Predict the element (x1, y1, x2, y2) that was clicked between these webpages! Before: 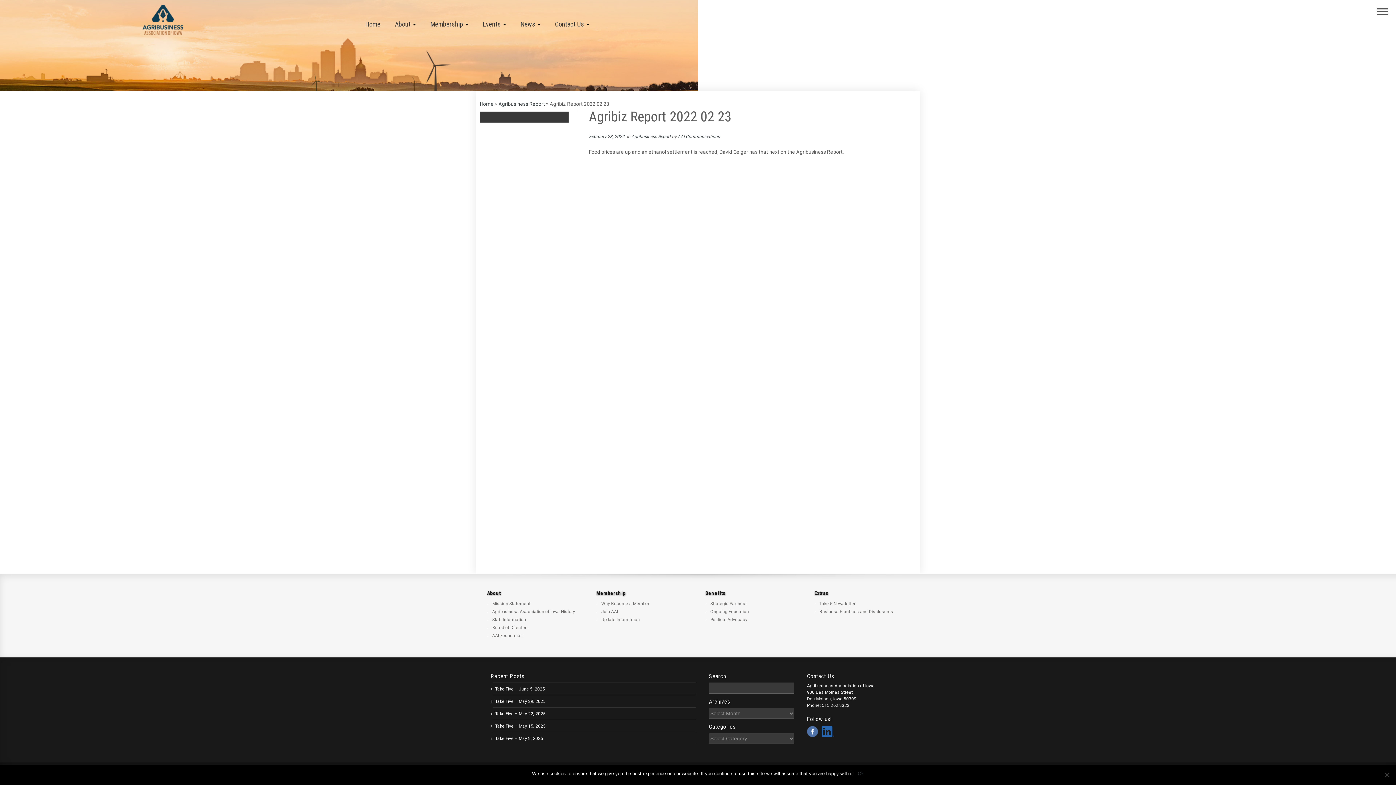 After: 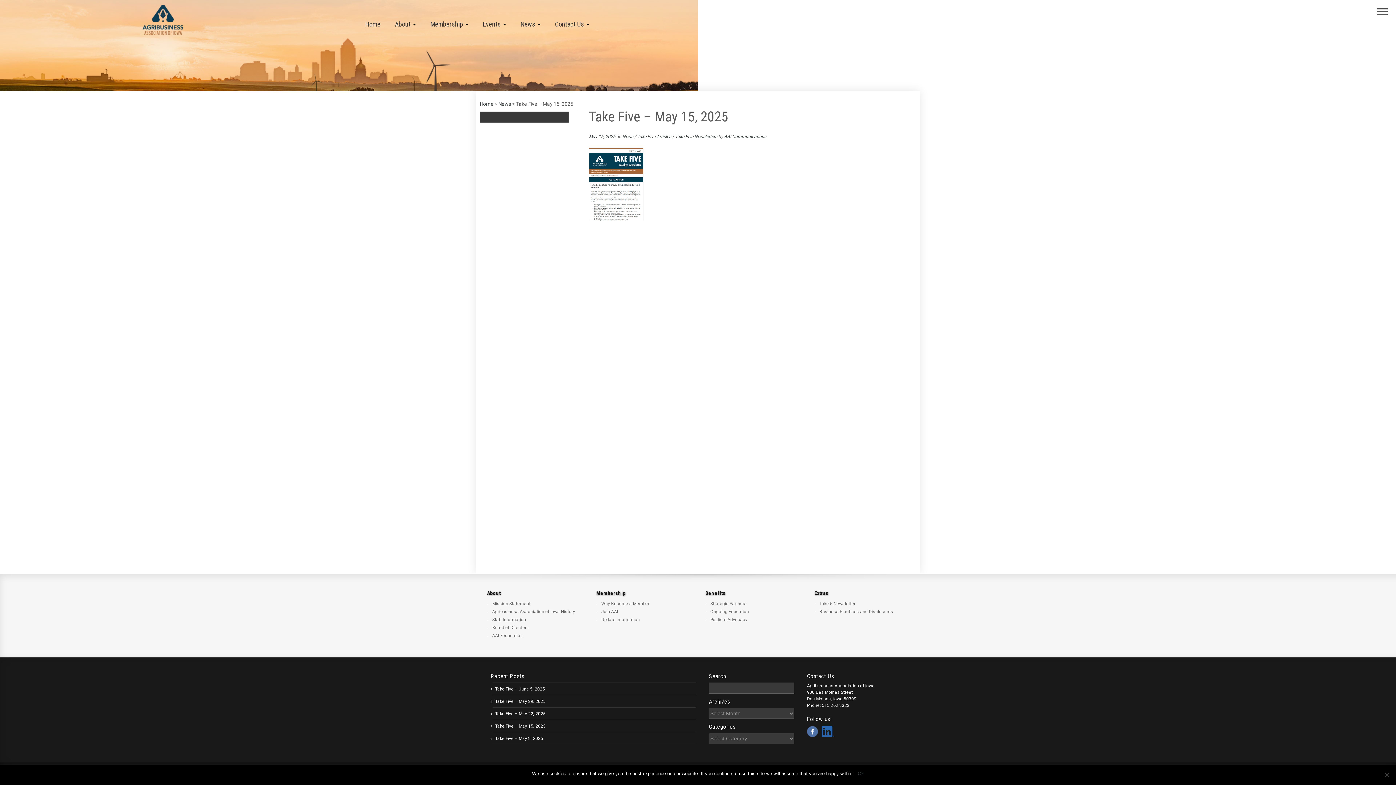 Action: label: Take Five – May 15, 2025 bbox: (495, 724, 545, 729)